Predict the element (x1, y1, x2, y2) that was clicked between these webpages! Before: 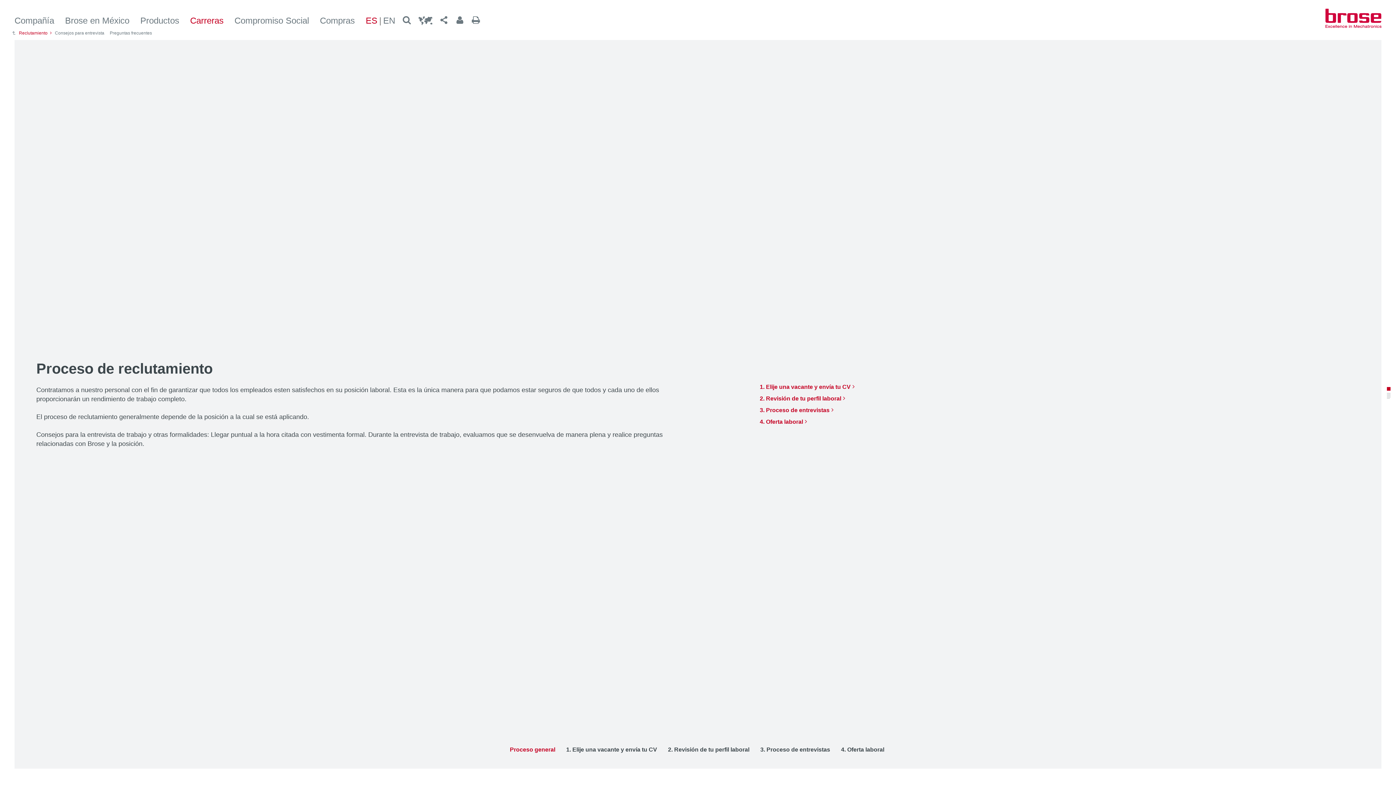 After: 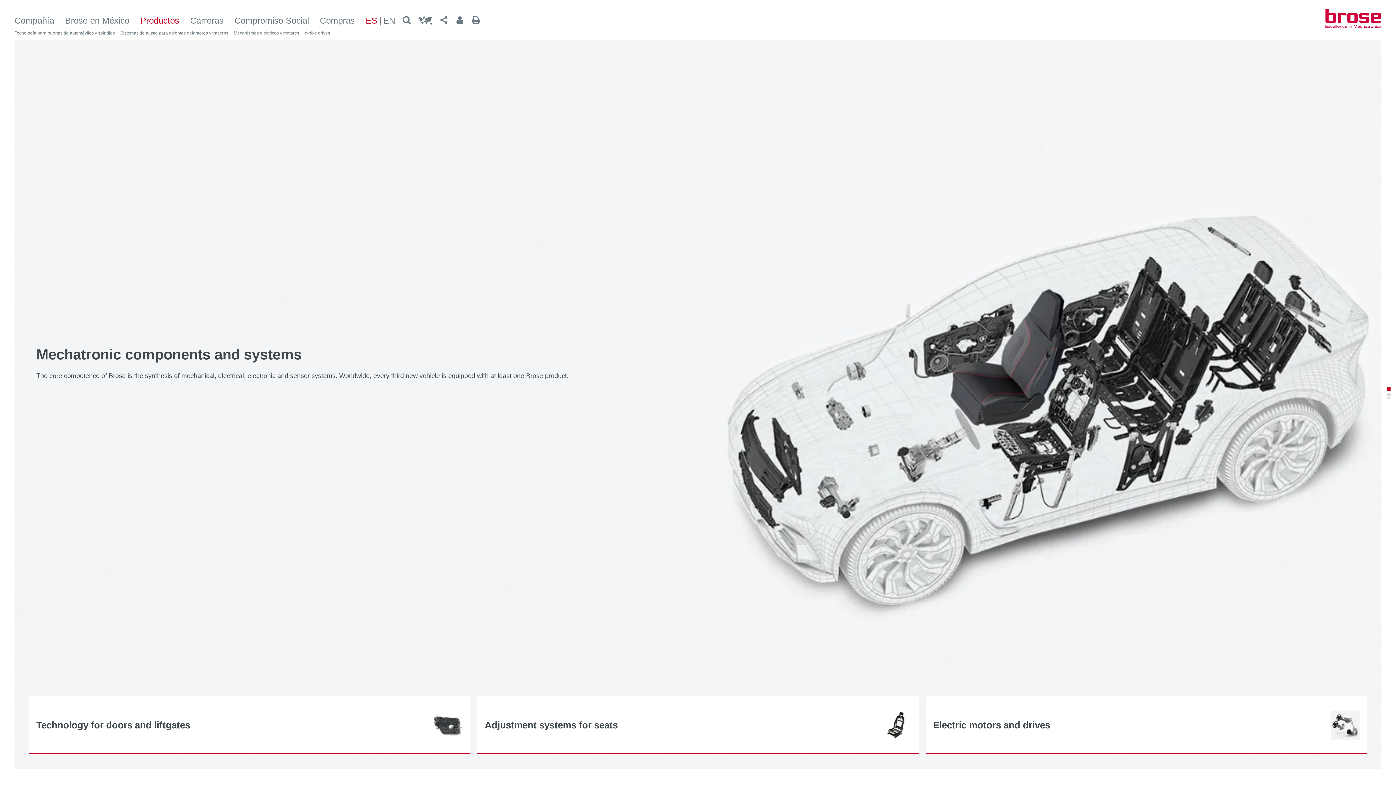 Action: label: Productos bbox: (140, 16, 179, 25)